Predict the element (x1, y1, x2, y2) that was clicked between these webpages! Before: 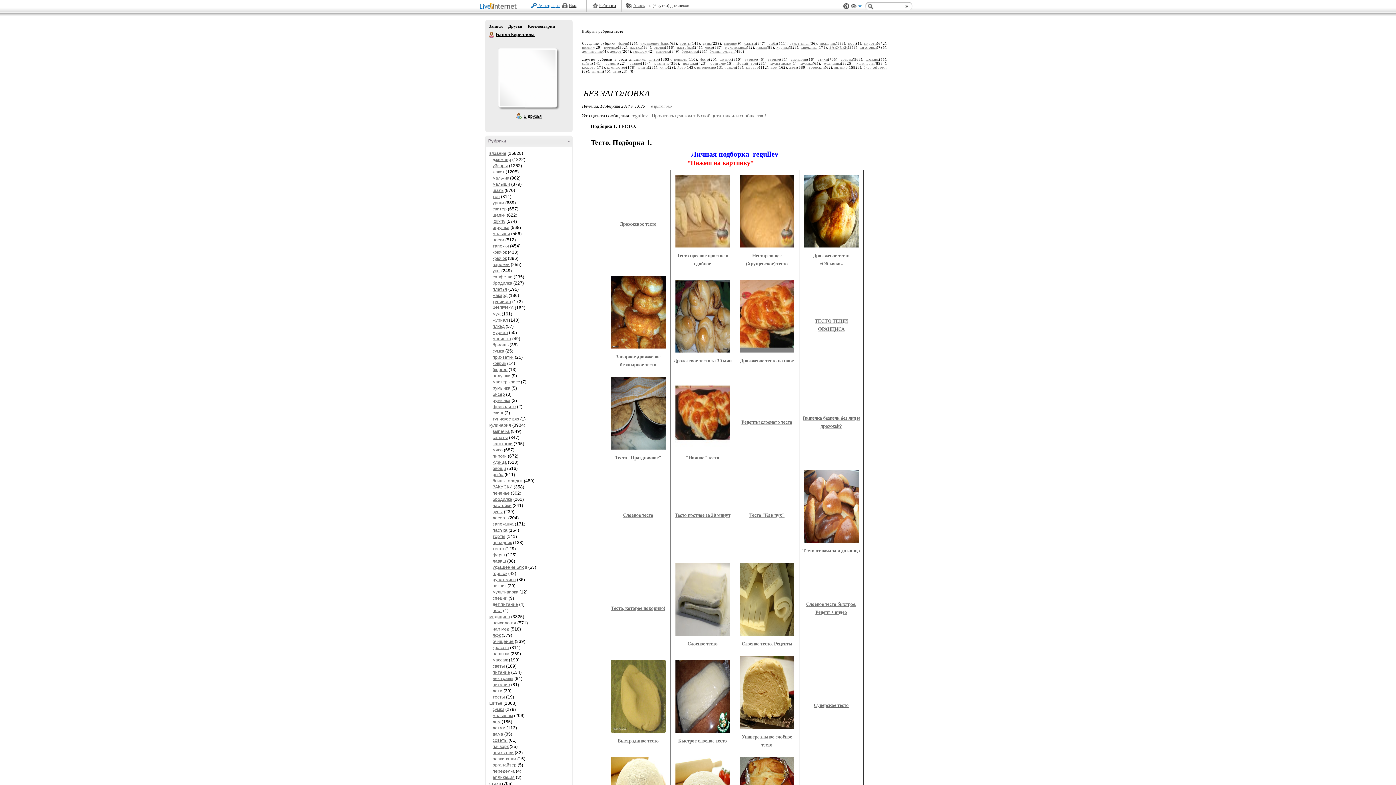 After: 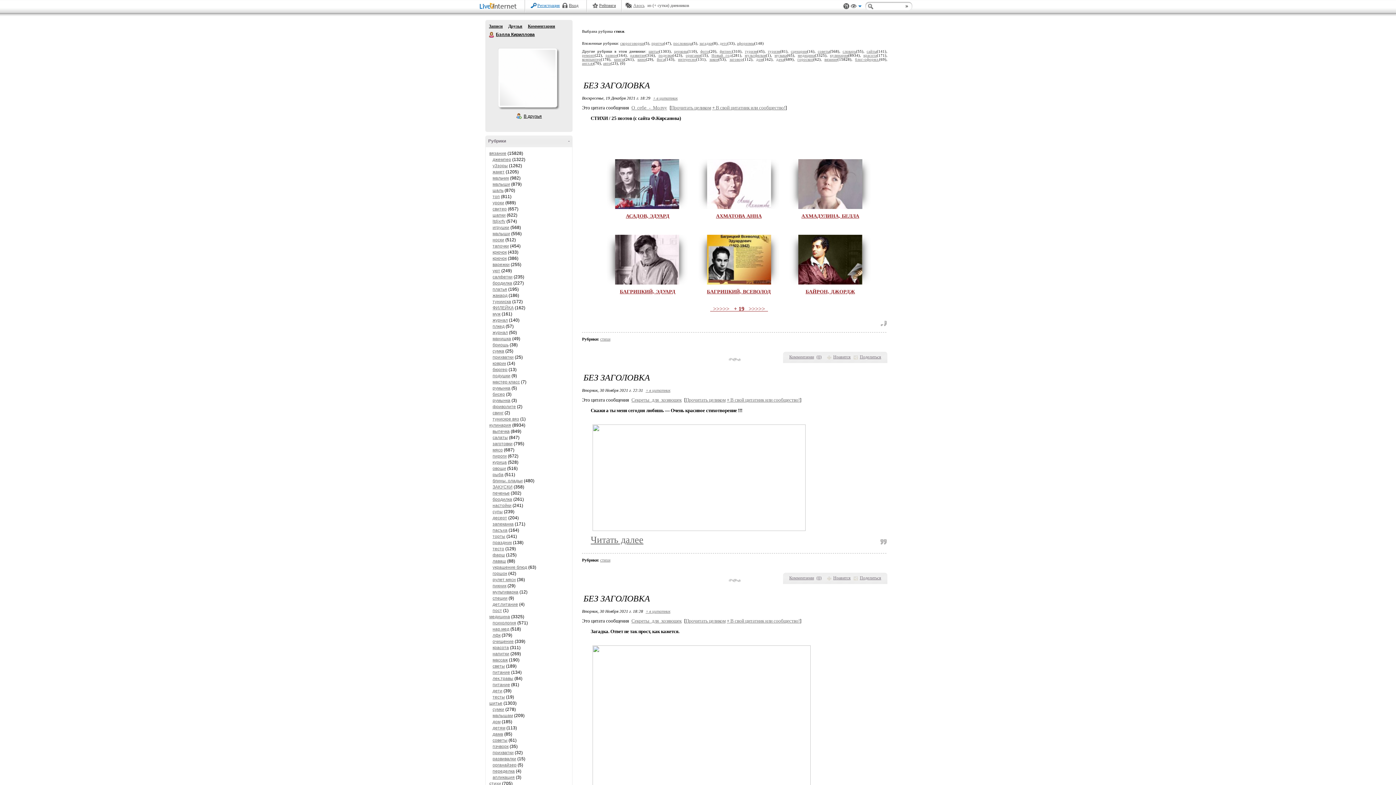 Action: label: стихи bbox: (489, 781, 501, 786)